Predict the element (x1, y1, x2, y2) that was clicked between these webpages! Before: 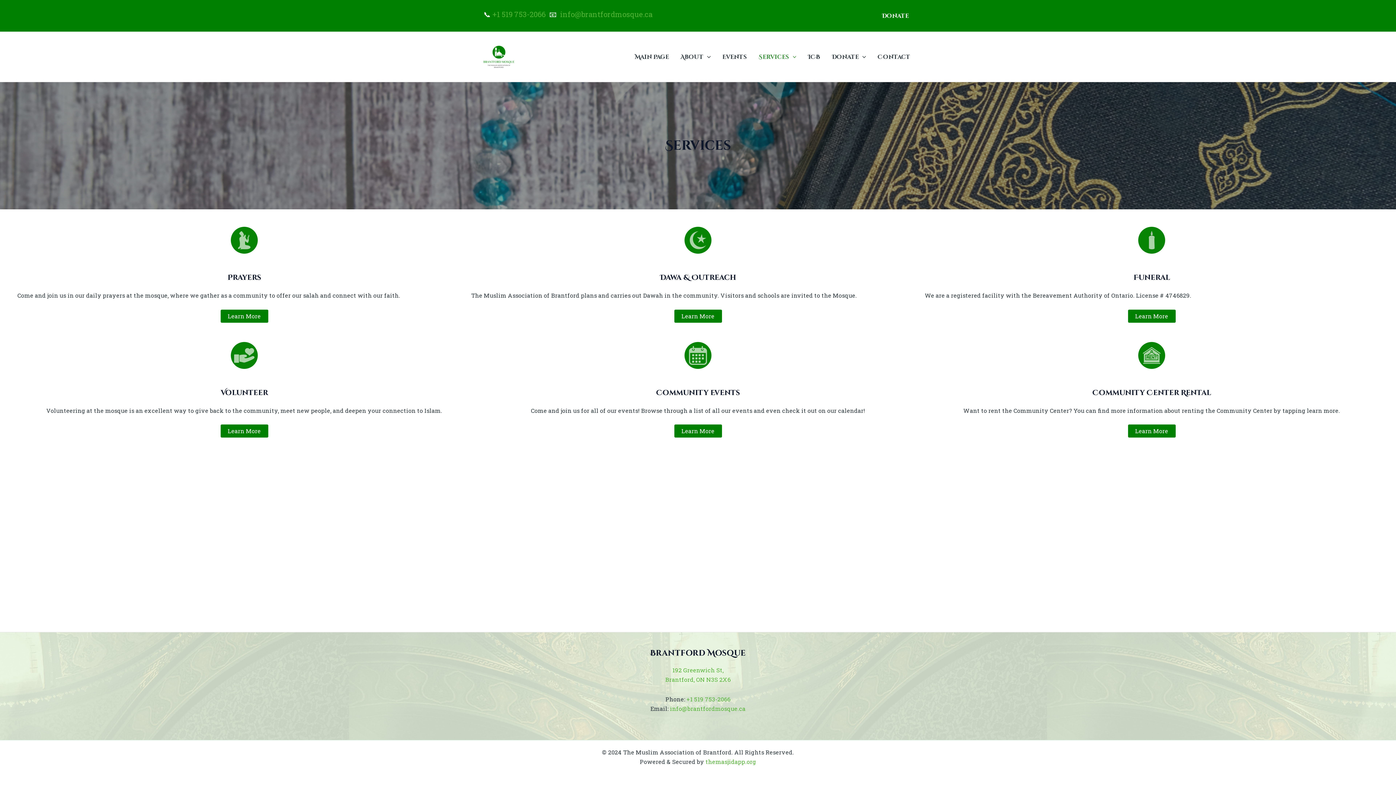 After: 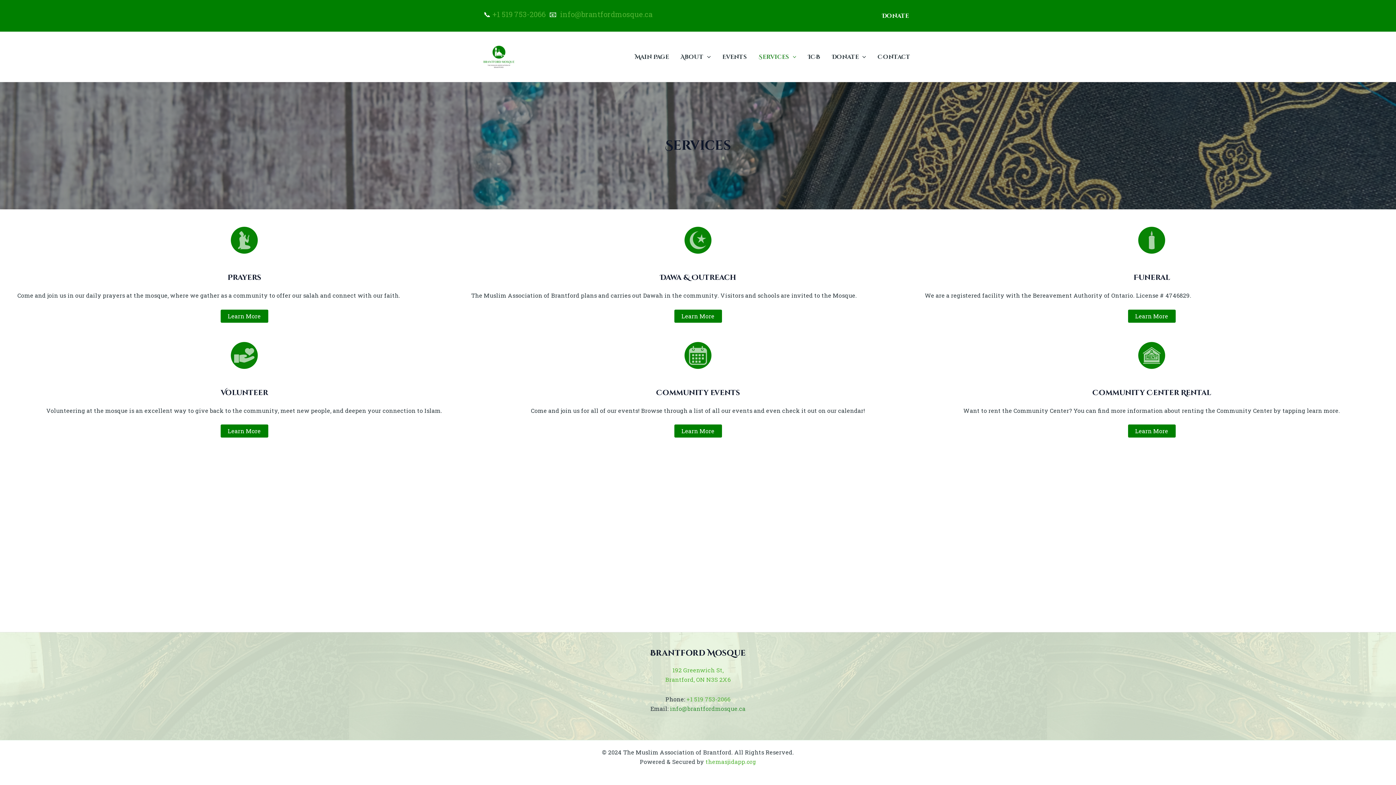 Action: label: info@brantfordmosque.ca bbox: (670, 705, 745, 712)